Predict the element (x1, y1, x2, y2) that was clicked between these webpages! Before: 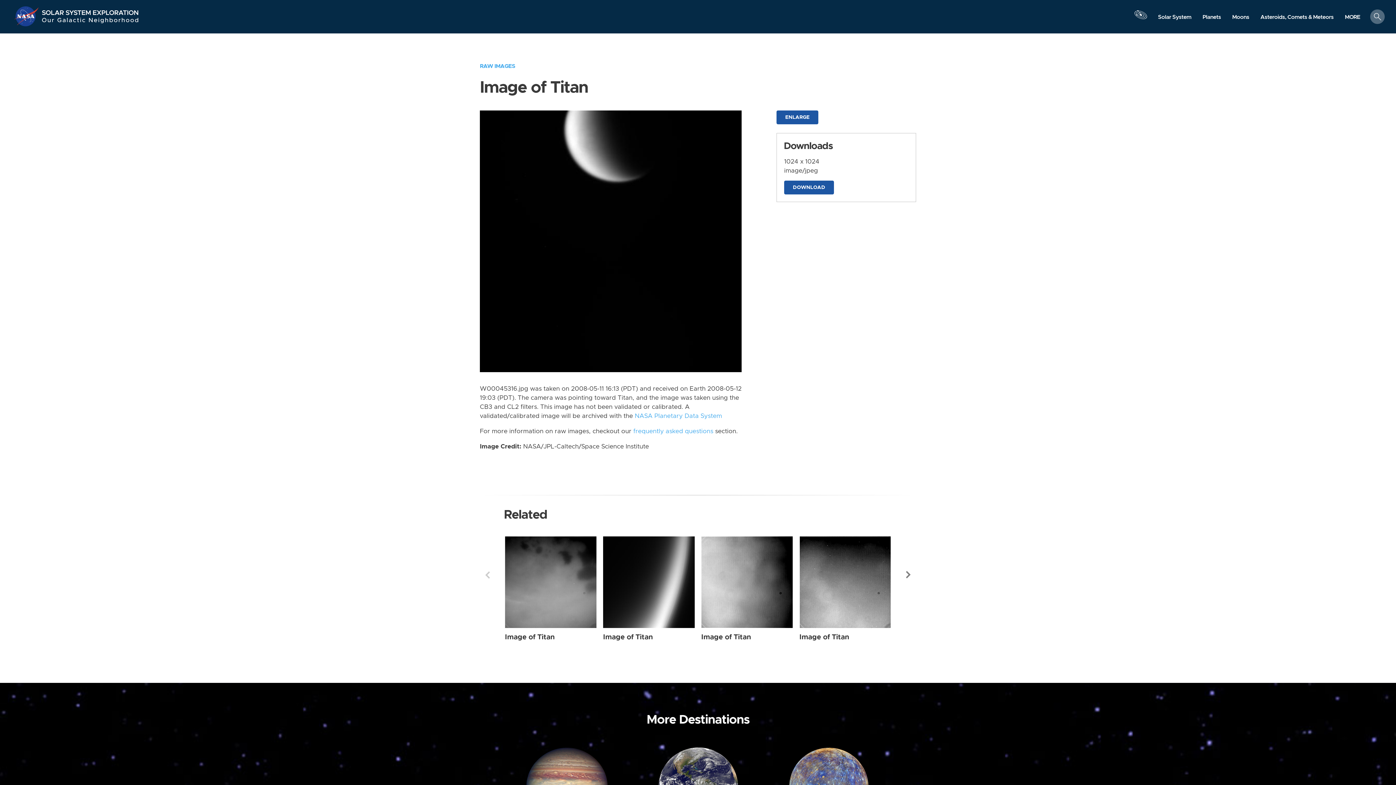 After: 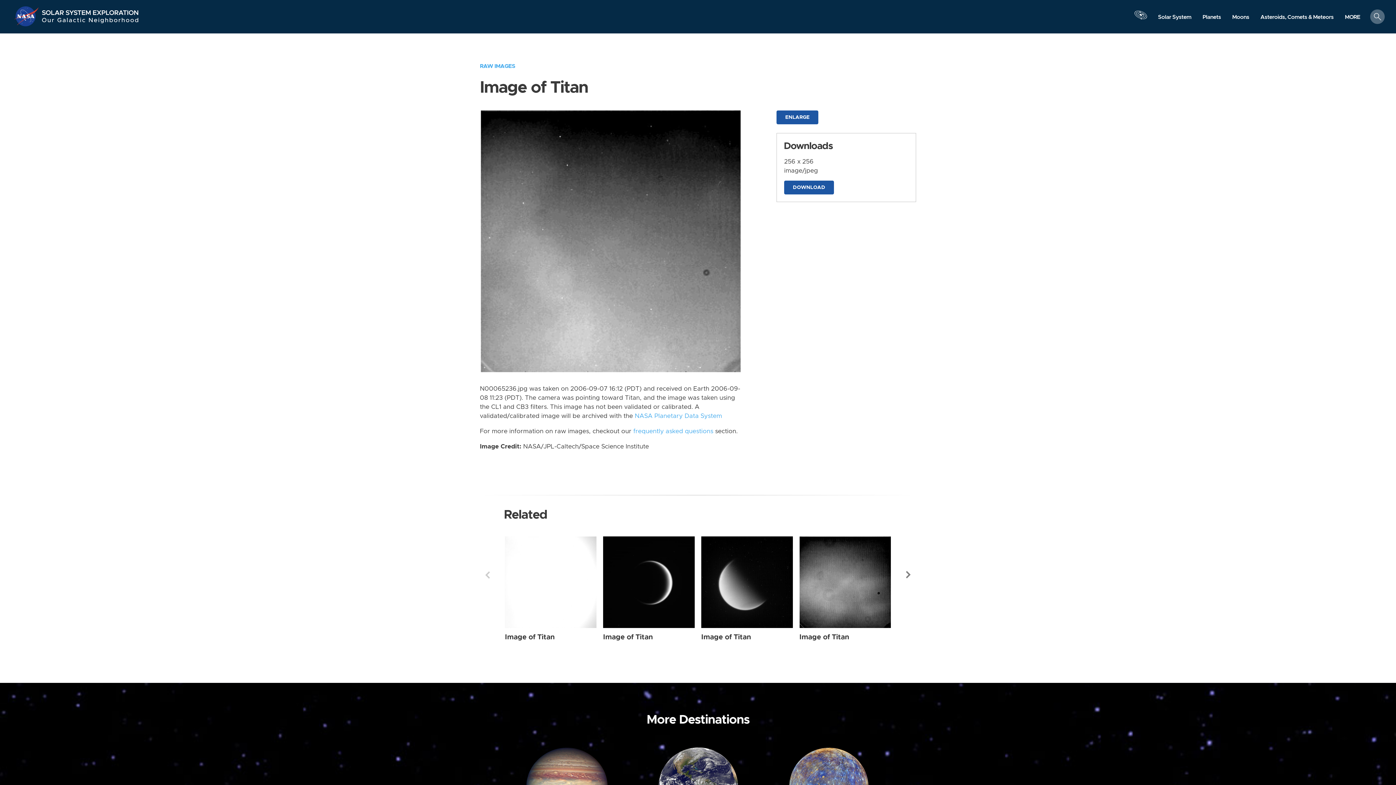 Action: label: Titan from Wide Angle taken on Thursday, Sep 07 2006 bbox: (799, 536, 891, 628)